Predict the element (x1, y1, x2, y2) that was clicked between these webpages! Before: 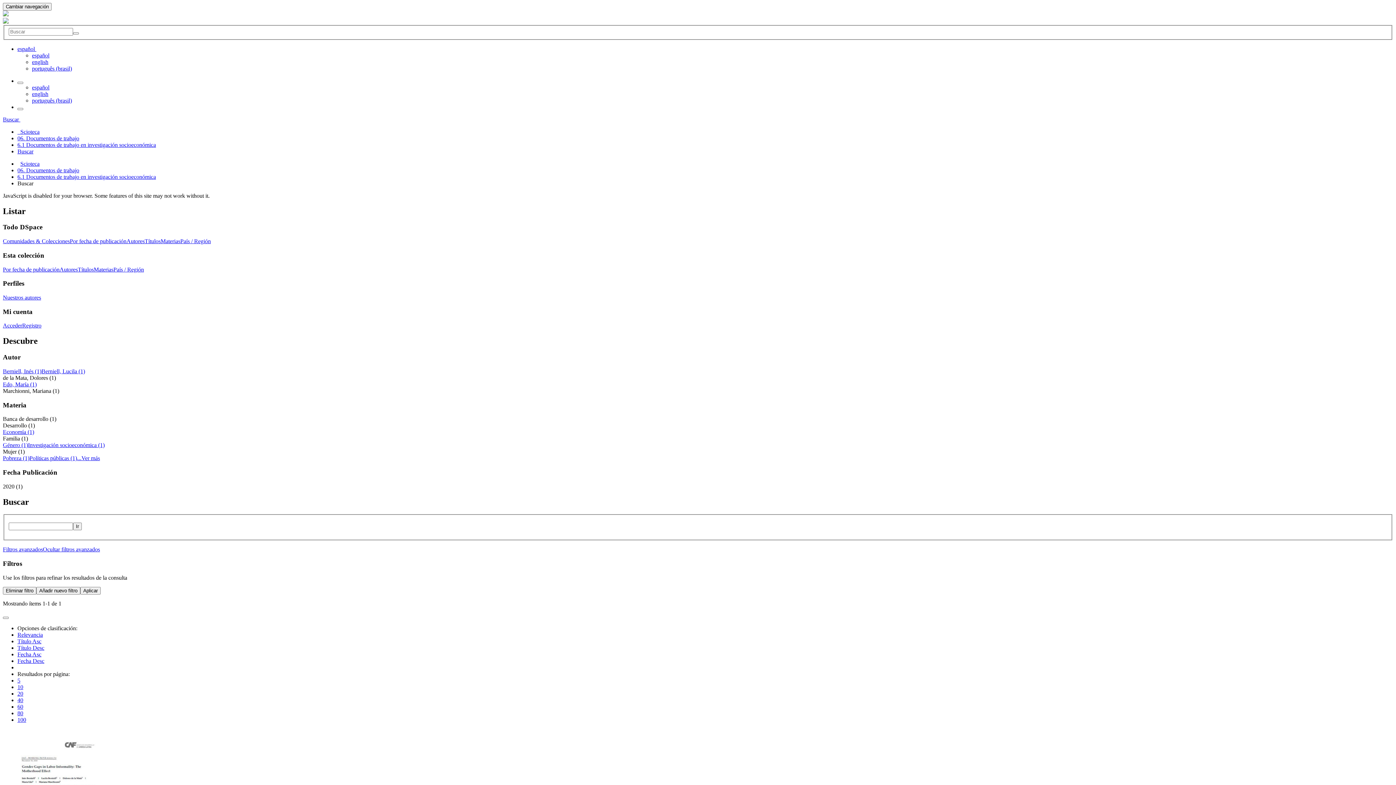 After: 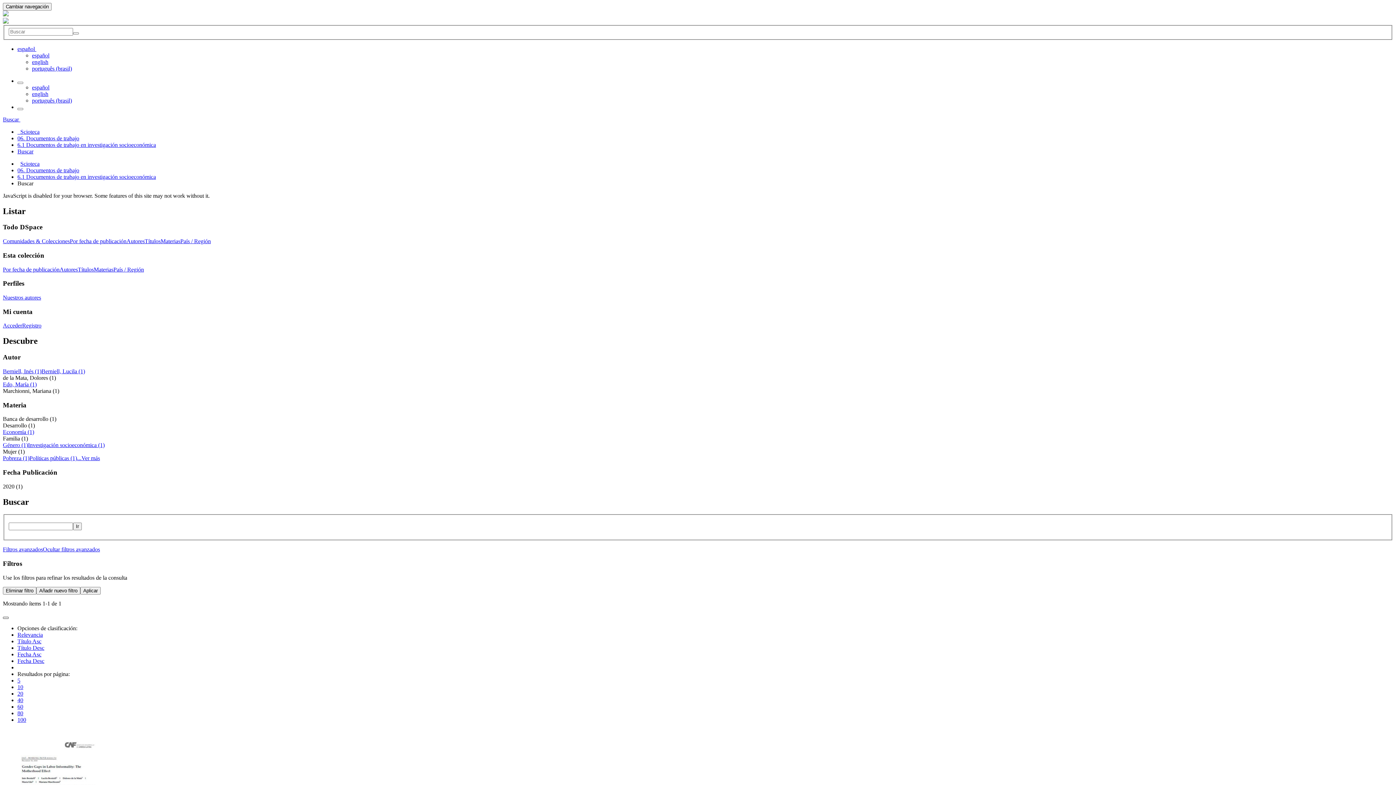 Action: bbox: (2, 616, 8, 619)